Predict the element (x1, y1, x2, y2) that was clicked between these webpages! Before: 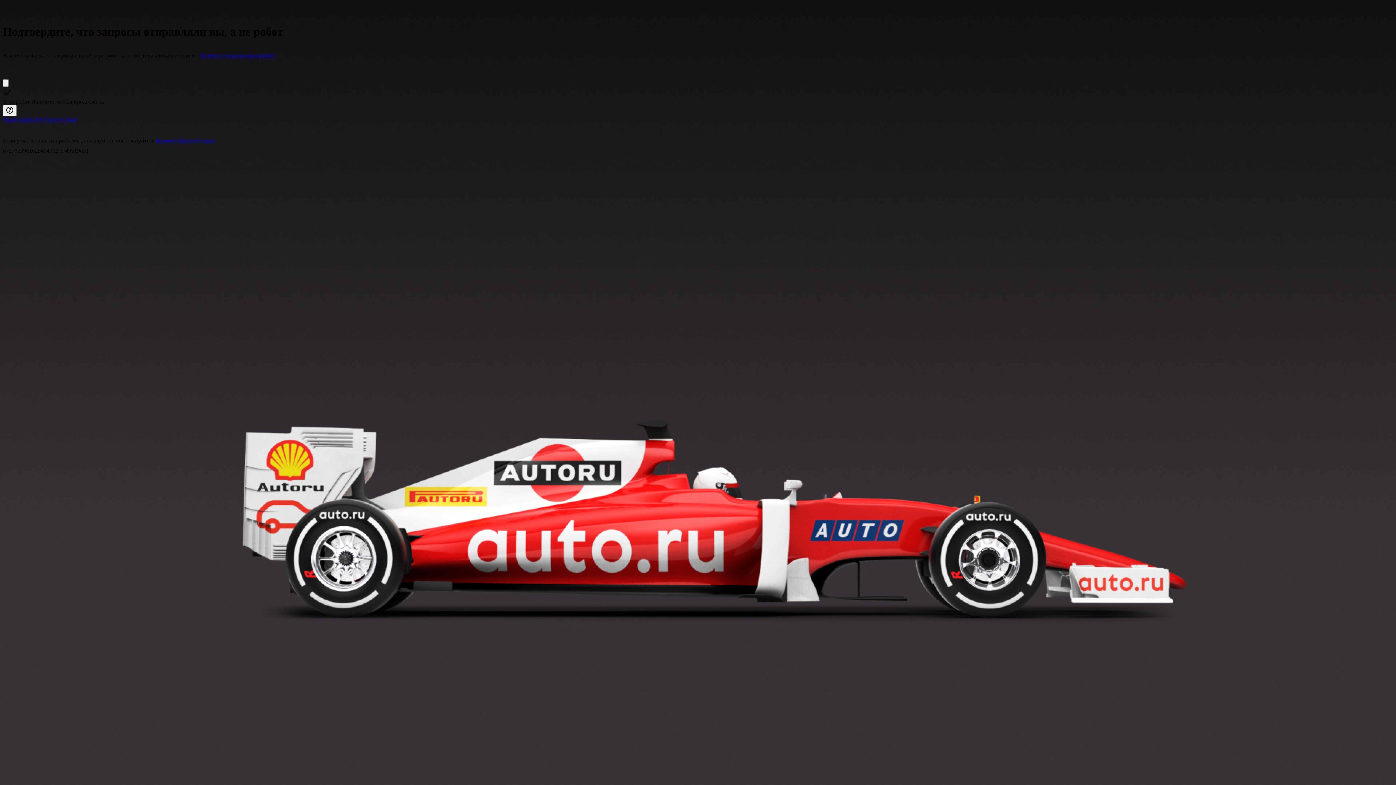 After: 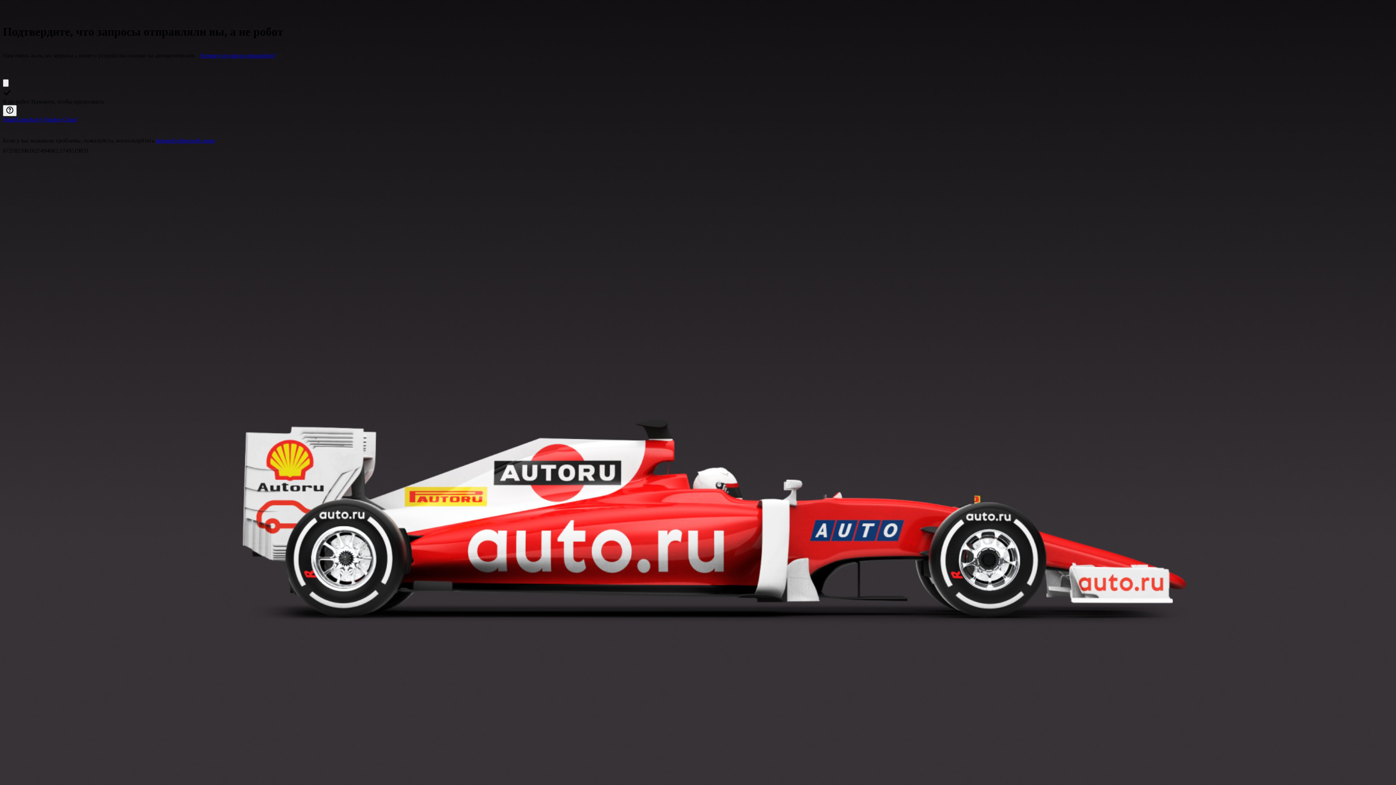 Action: bbox: (200, 52, 275, 58) label: Почему это могло произойти?